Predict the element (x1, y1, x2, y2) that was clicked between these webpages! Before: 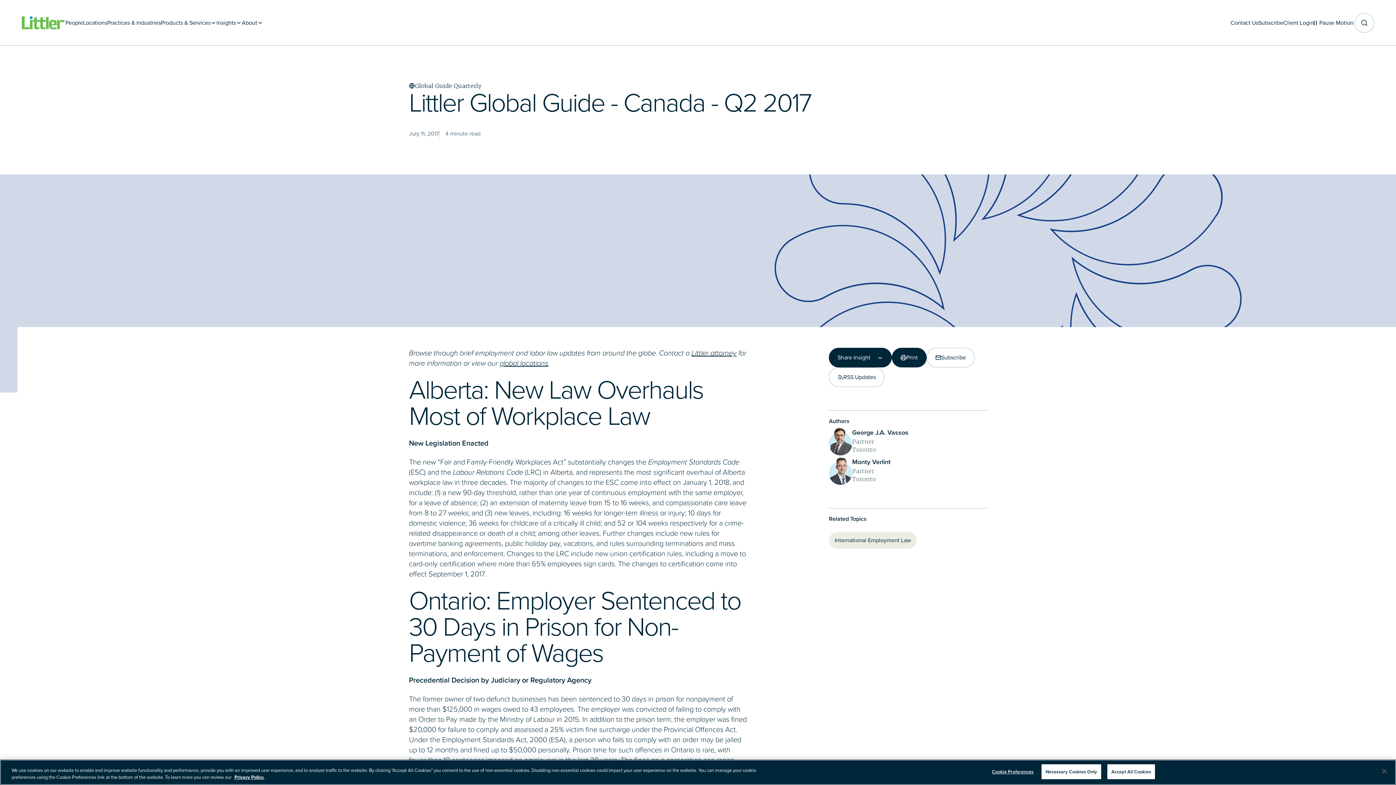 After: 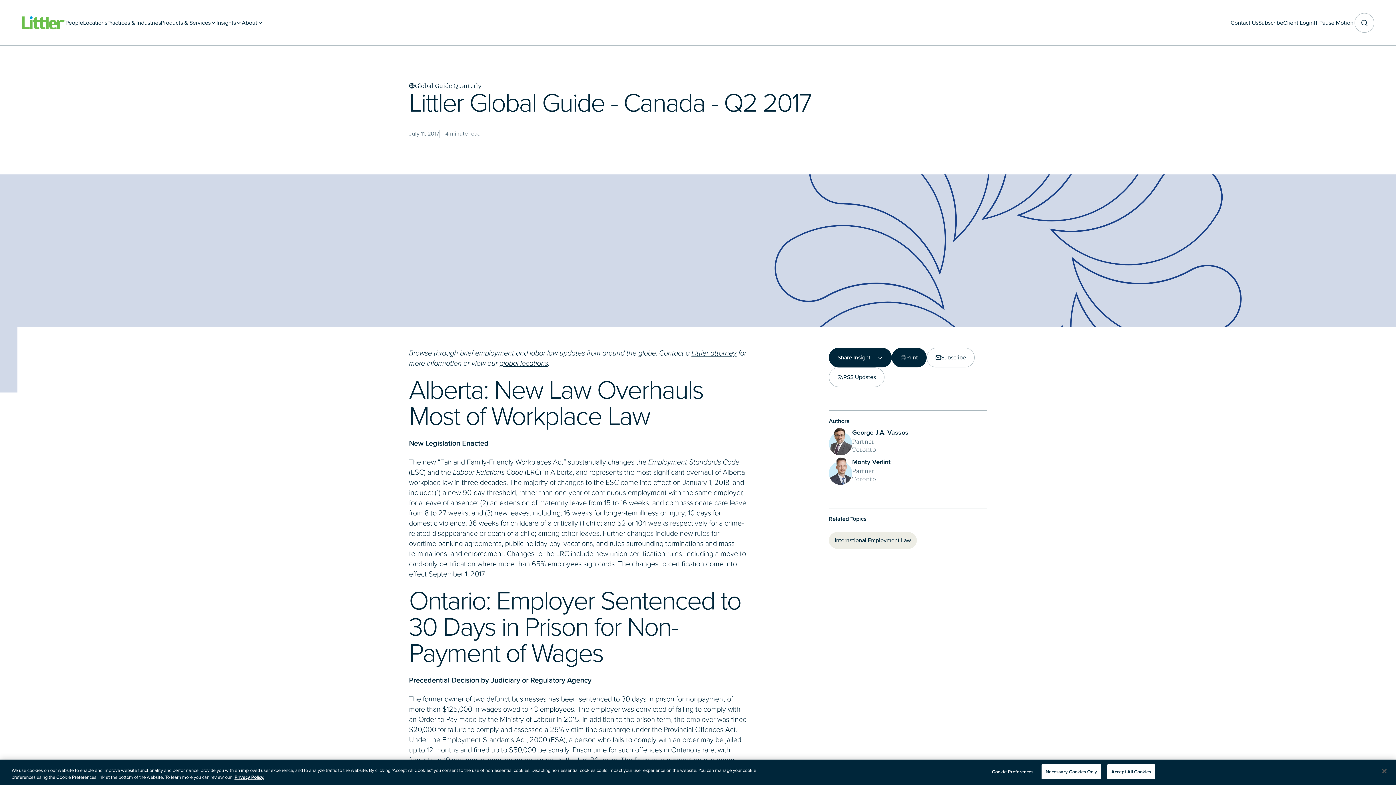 Action: bbox: (1283, 14, 1314, 31) label: Client Login